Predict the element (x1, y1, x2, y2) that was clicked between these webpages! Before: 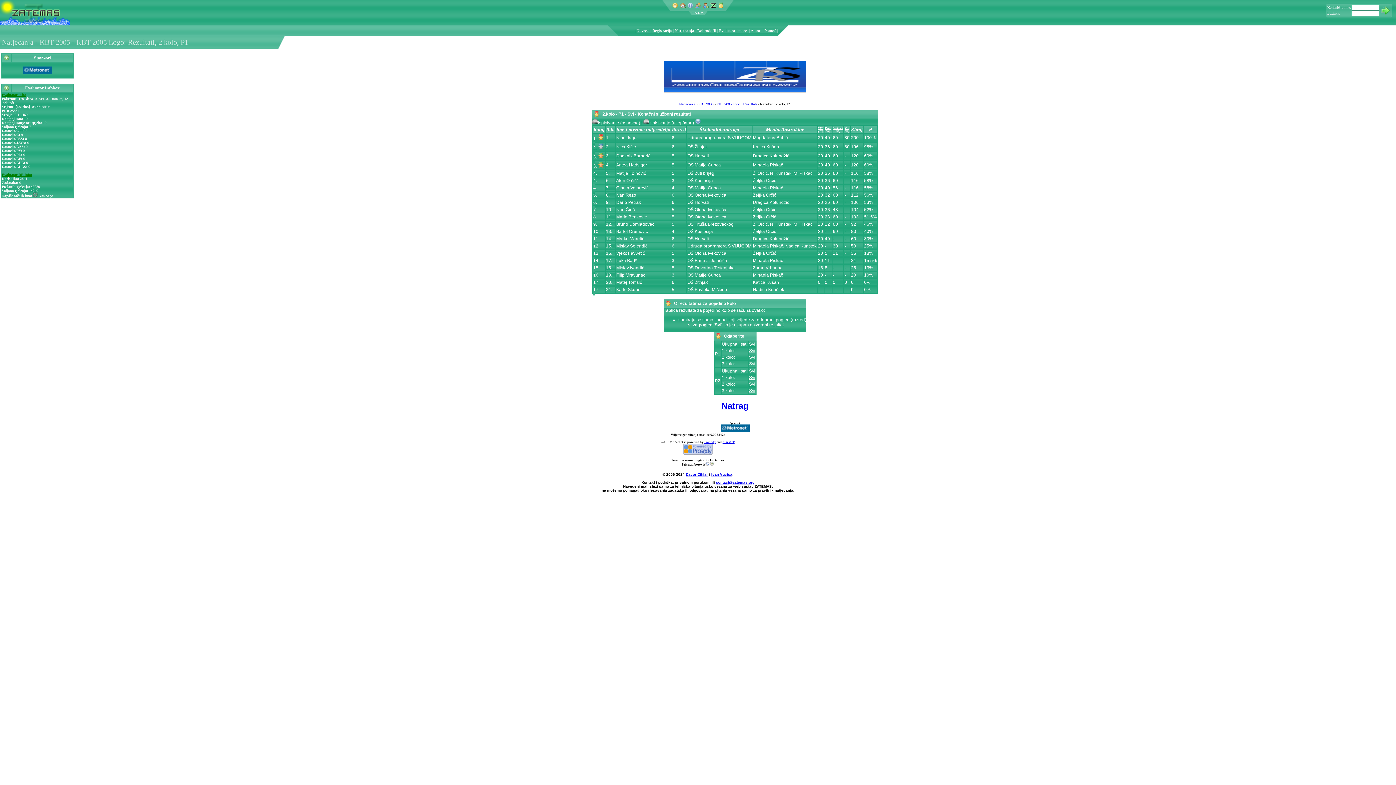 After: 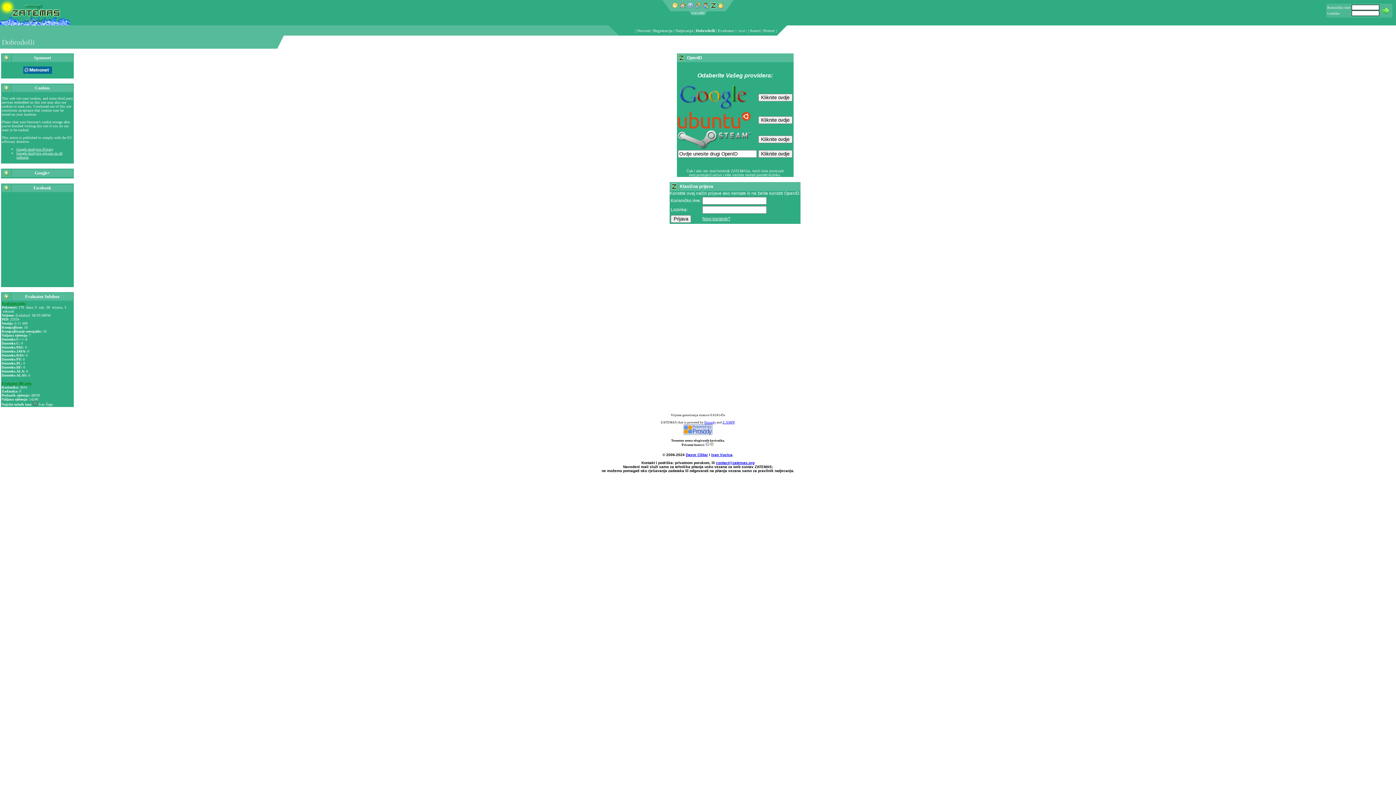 Action: bbox: (0, 21, 69, 26)